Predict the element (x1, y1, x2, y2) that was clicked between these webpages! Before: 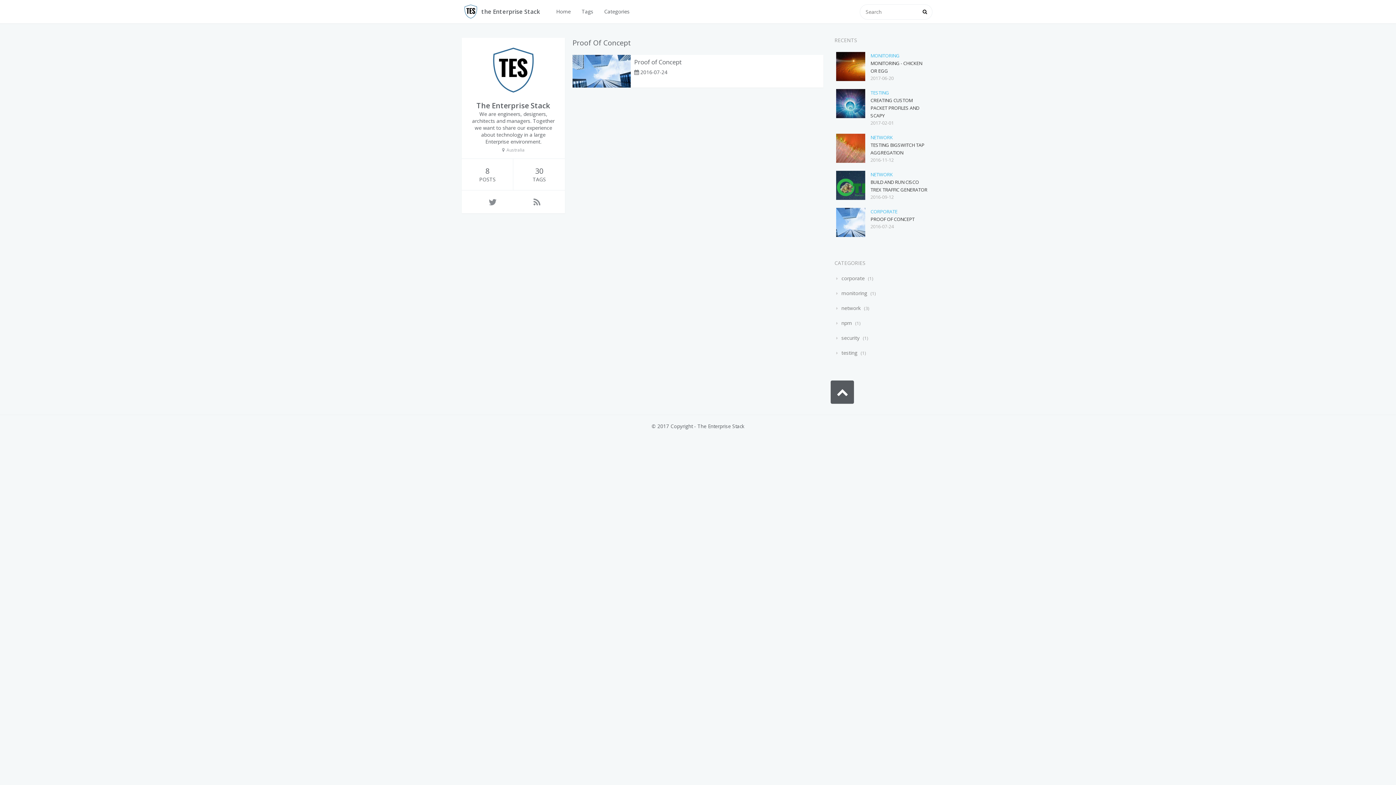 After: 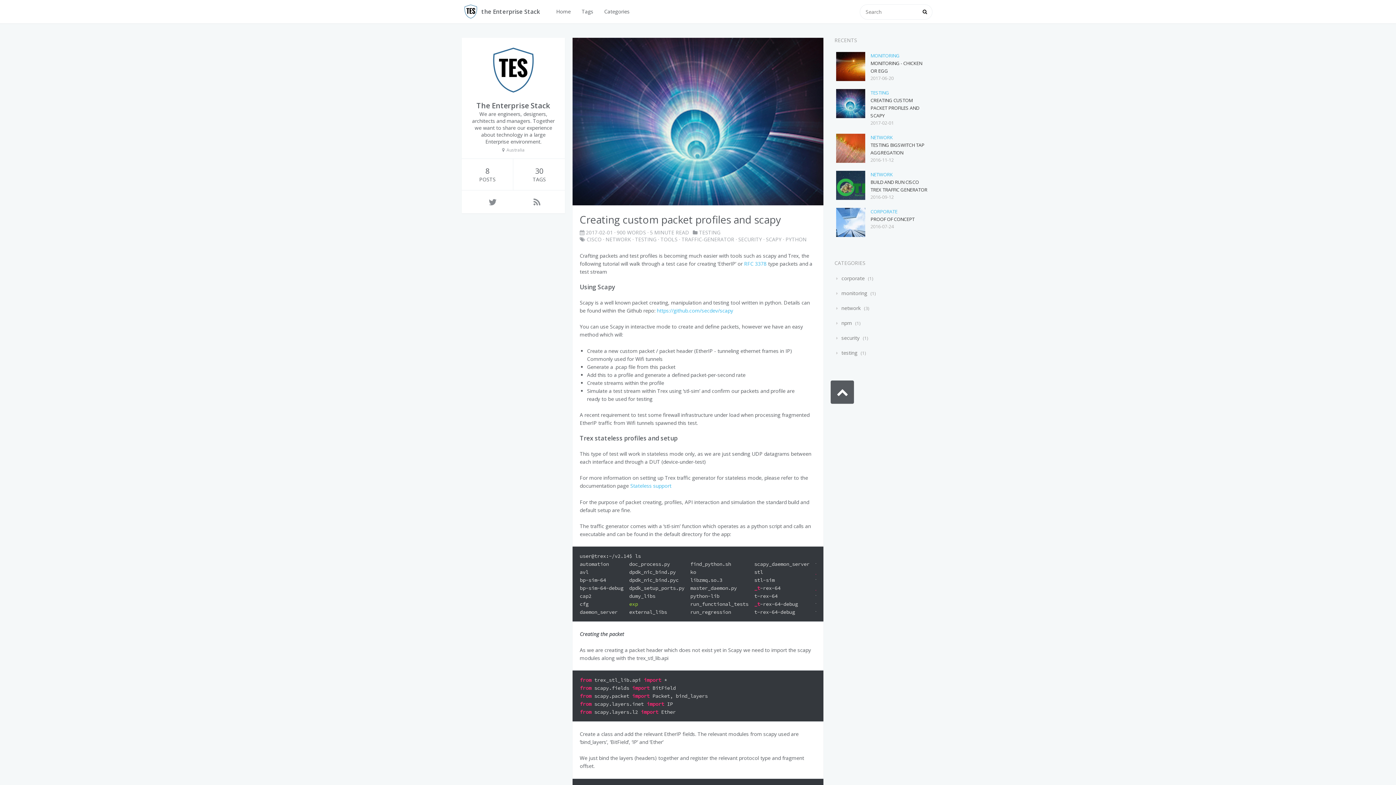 Action: bbox: (870, 97, 919, 118) label: CREATING CUSTOM PACKET PROFILES AND SCAPY